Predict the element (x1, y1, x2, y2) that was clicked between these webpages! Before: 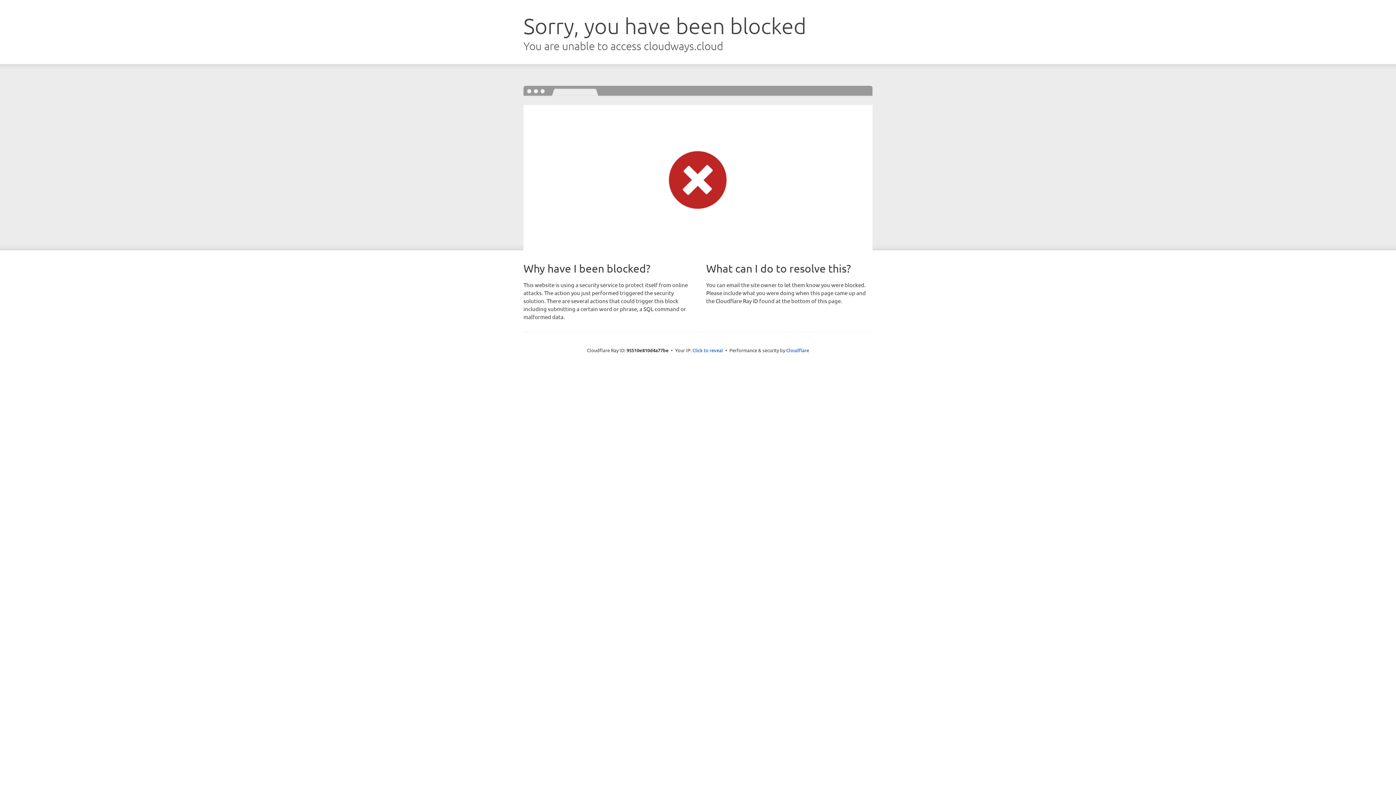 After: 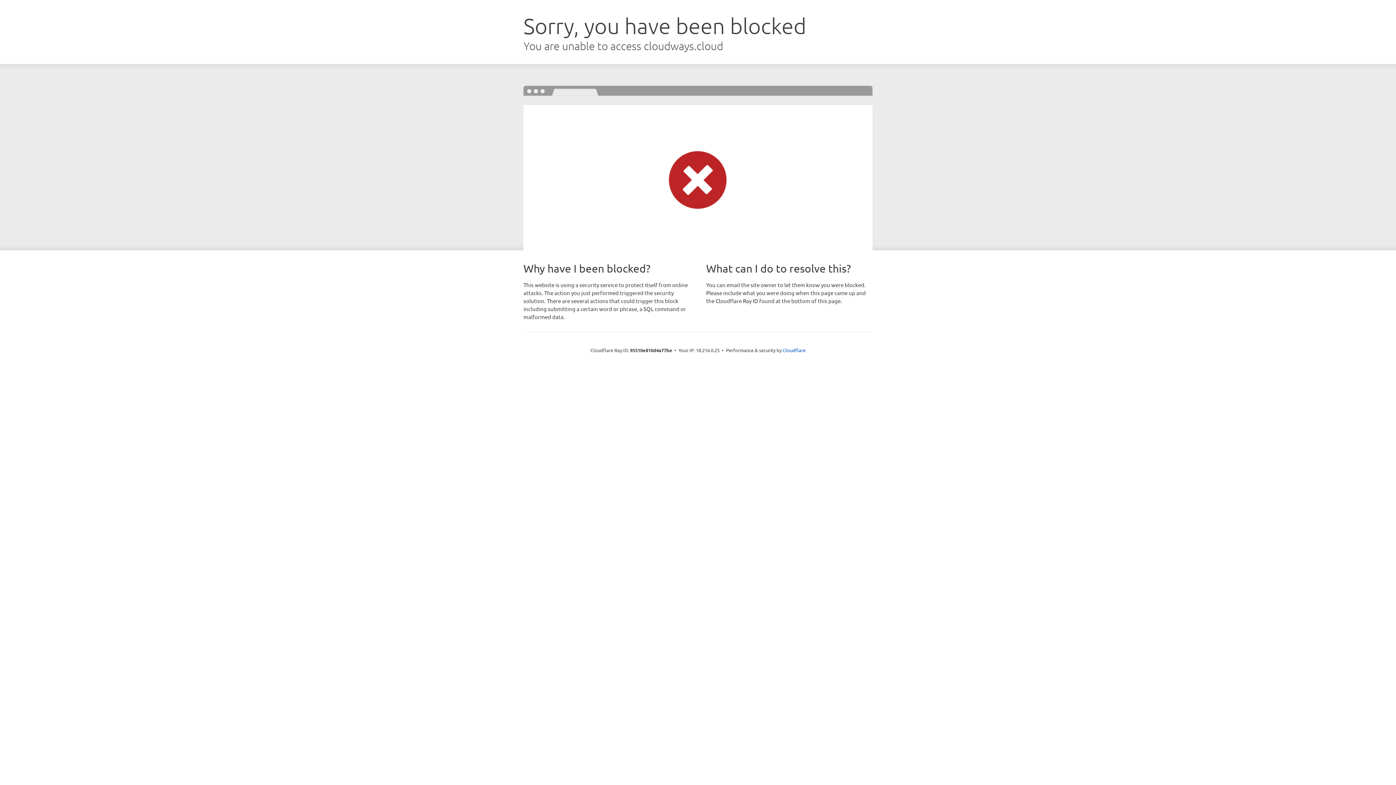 Action: bbox: (692, 346, 723, 353) label: Click to reveal